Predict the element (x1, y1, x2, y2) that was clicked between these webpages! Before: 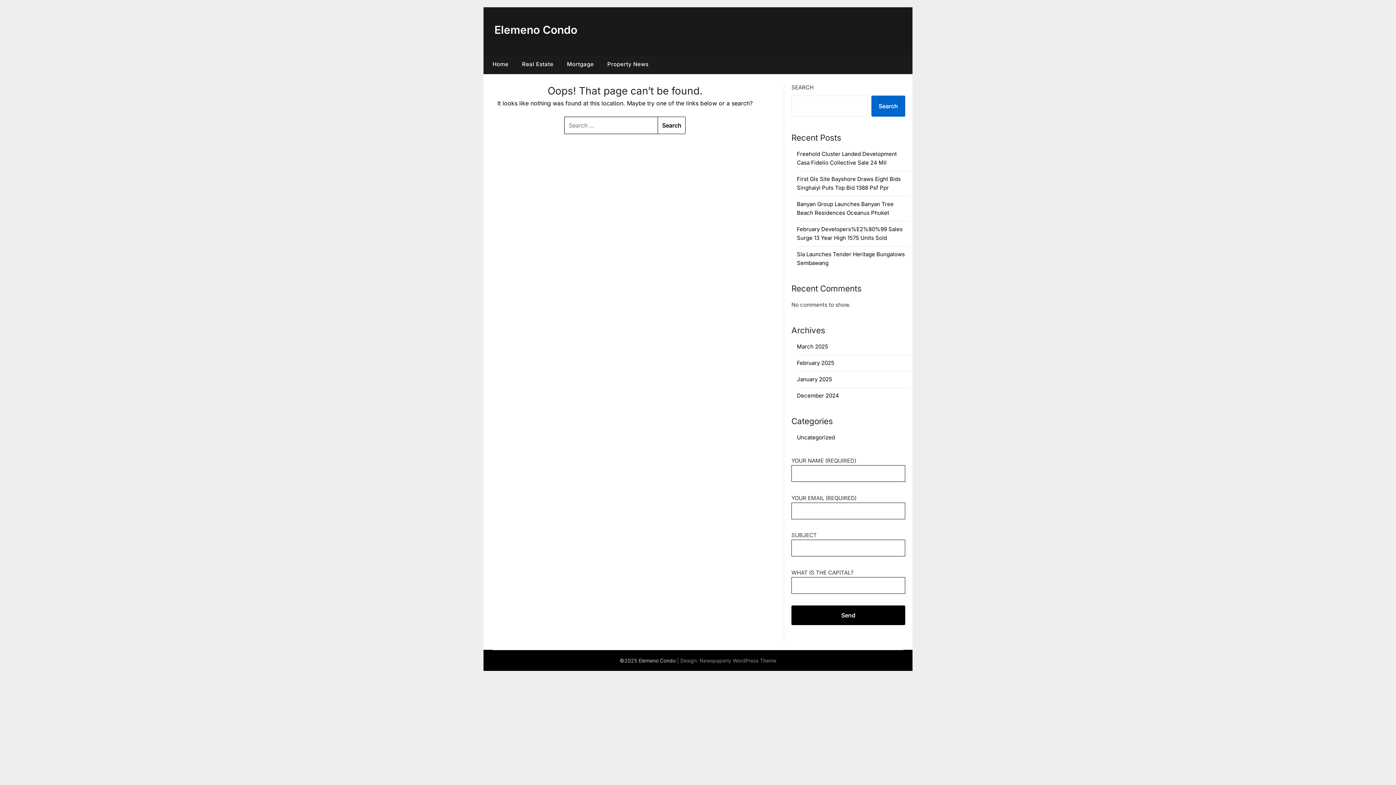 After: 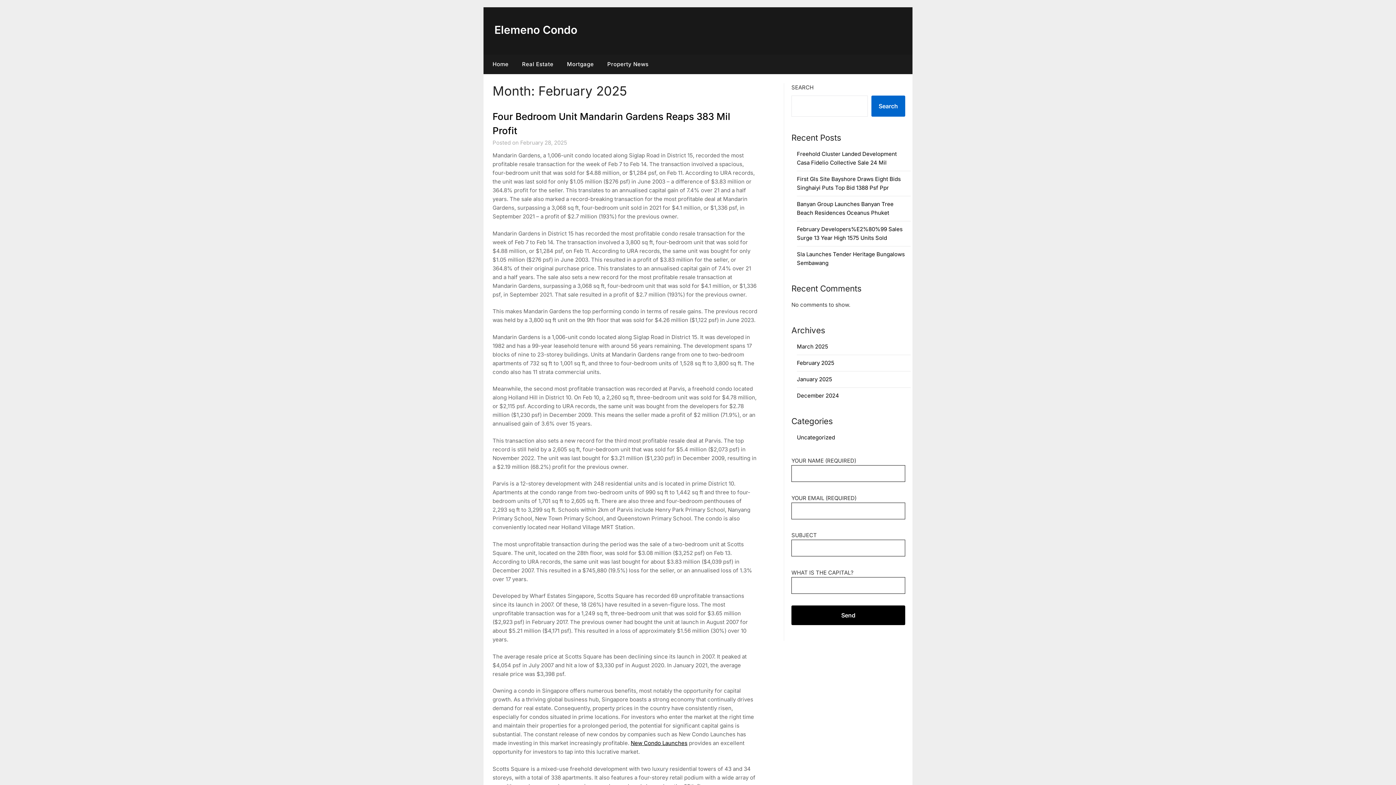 Action: label: February 2025 bbox: (797, 359, 834, 366)